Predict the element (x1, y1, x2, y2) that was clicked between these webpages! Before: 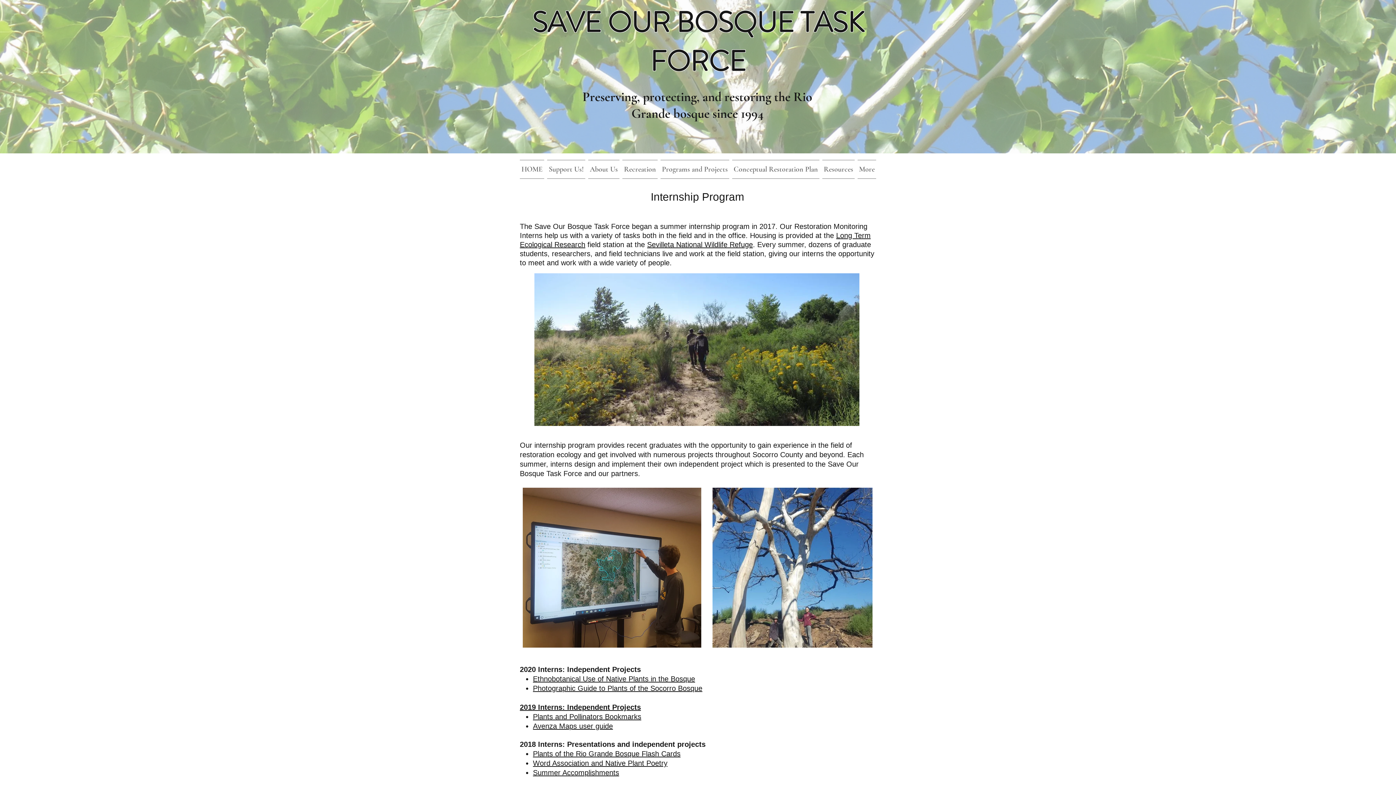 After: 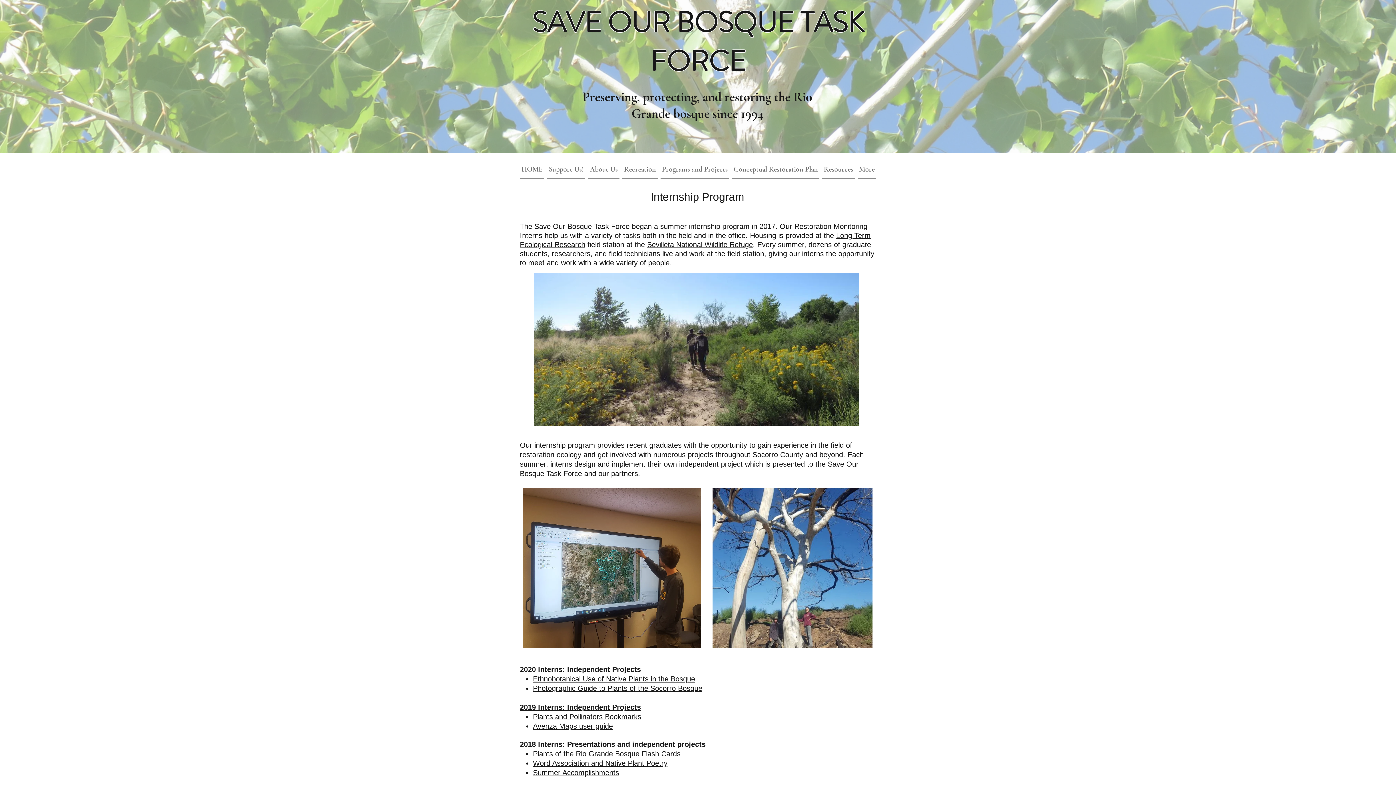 Action: bbox: (533, 769, 619, 777) label: Summer Accomplishments